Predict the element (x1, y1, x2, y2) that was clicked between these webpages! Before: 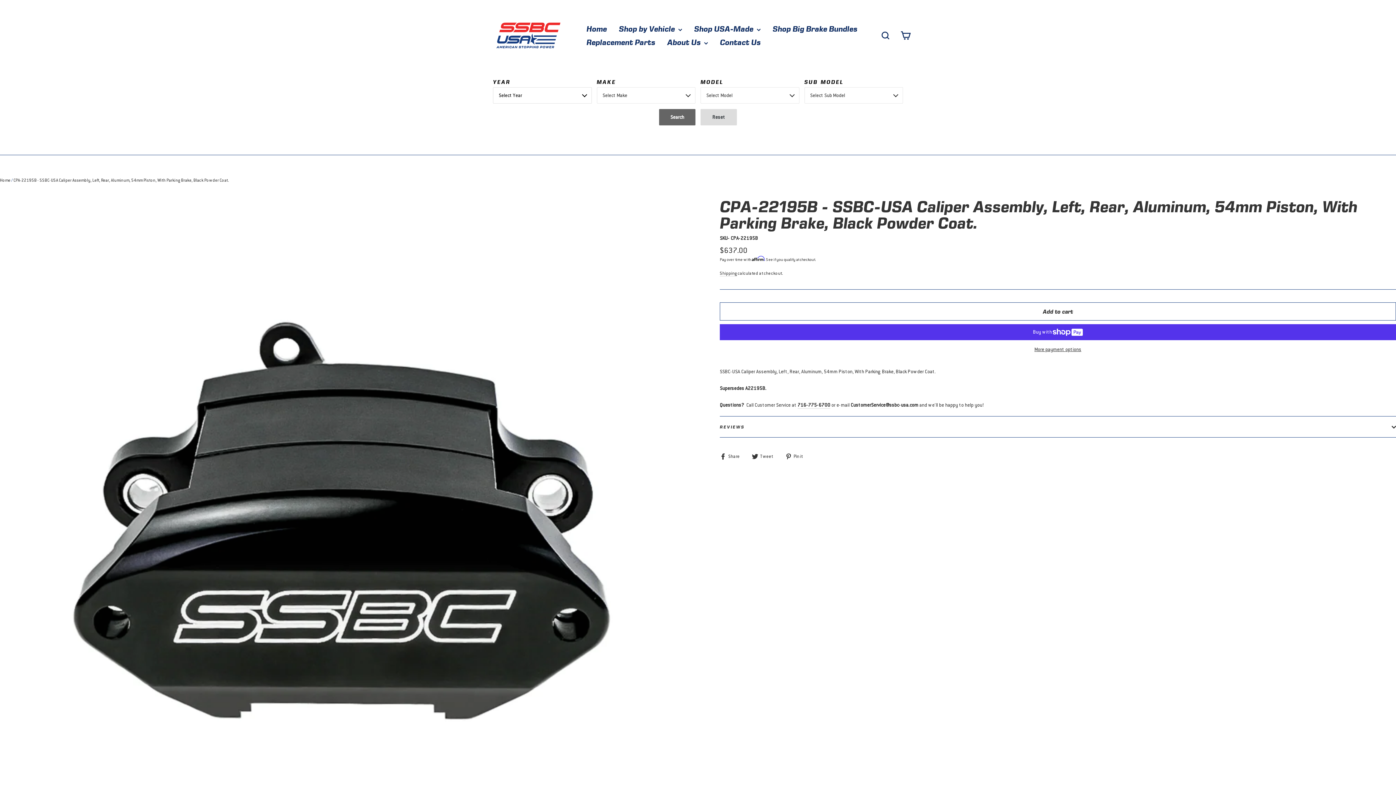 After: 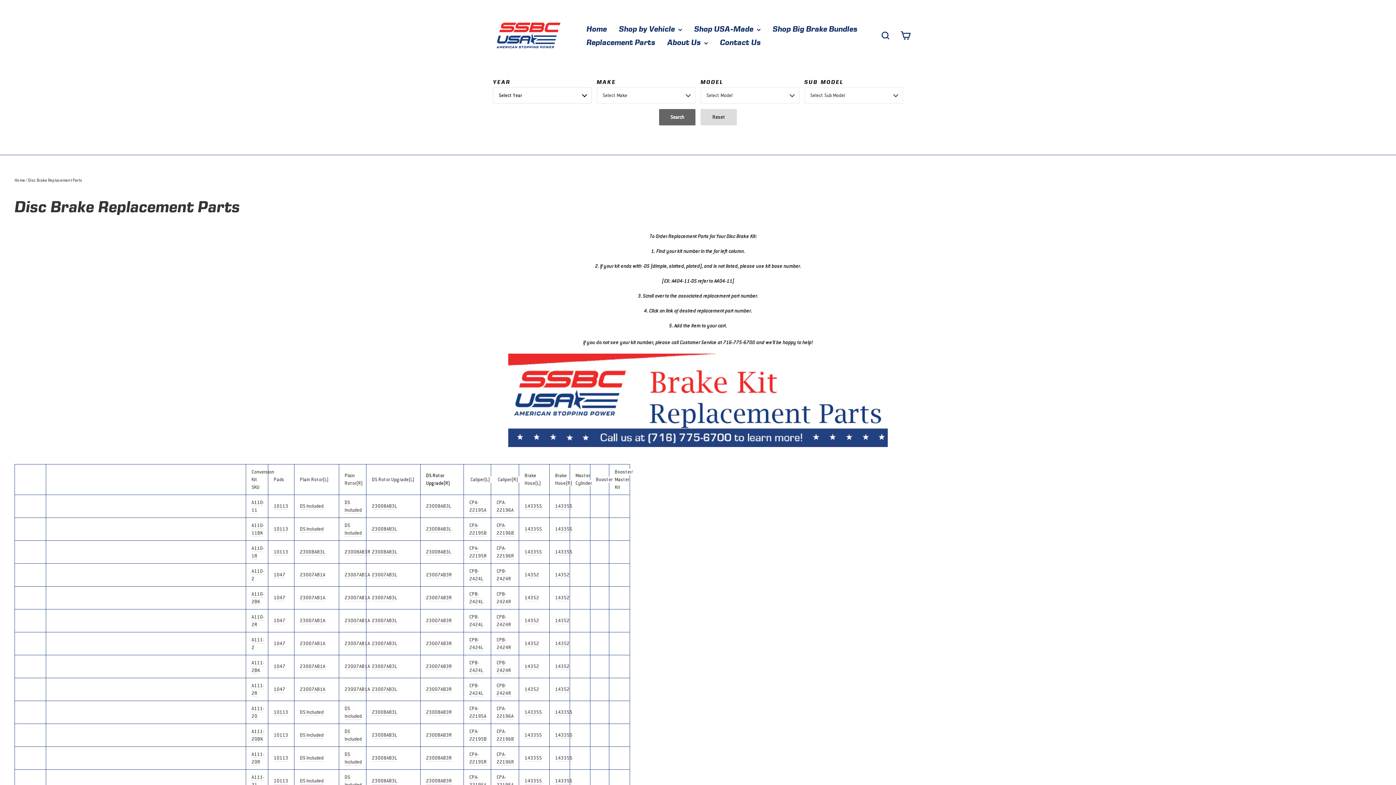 Action: bbox: (581, 35, 660, 48) label: Replacement Parts